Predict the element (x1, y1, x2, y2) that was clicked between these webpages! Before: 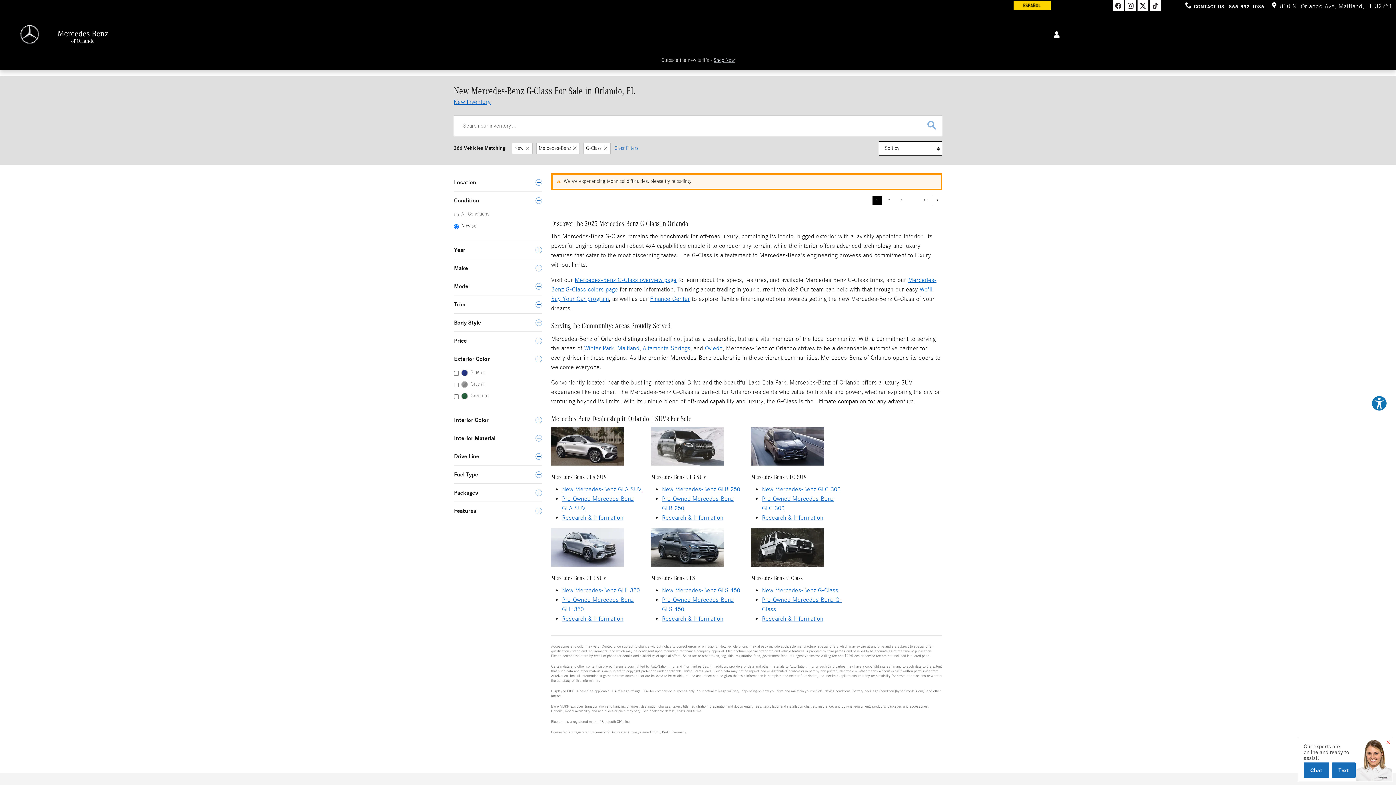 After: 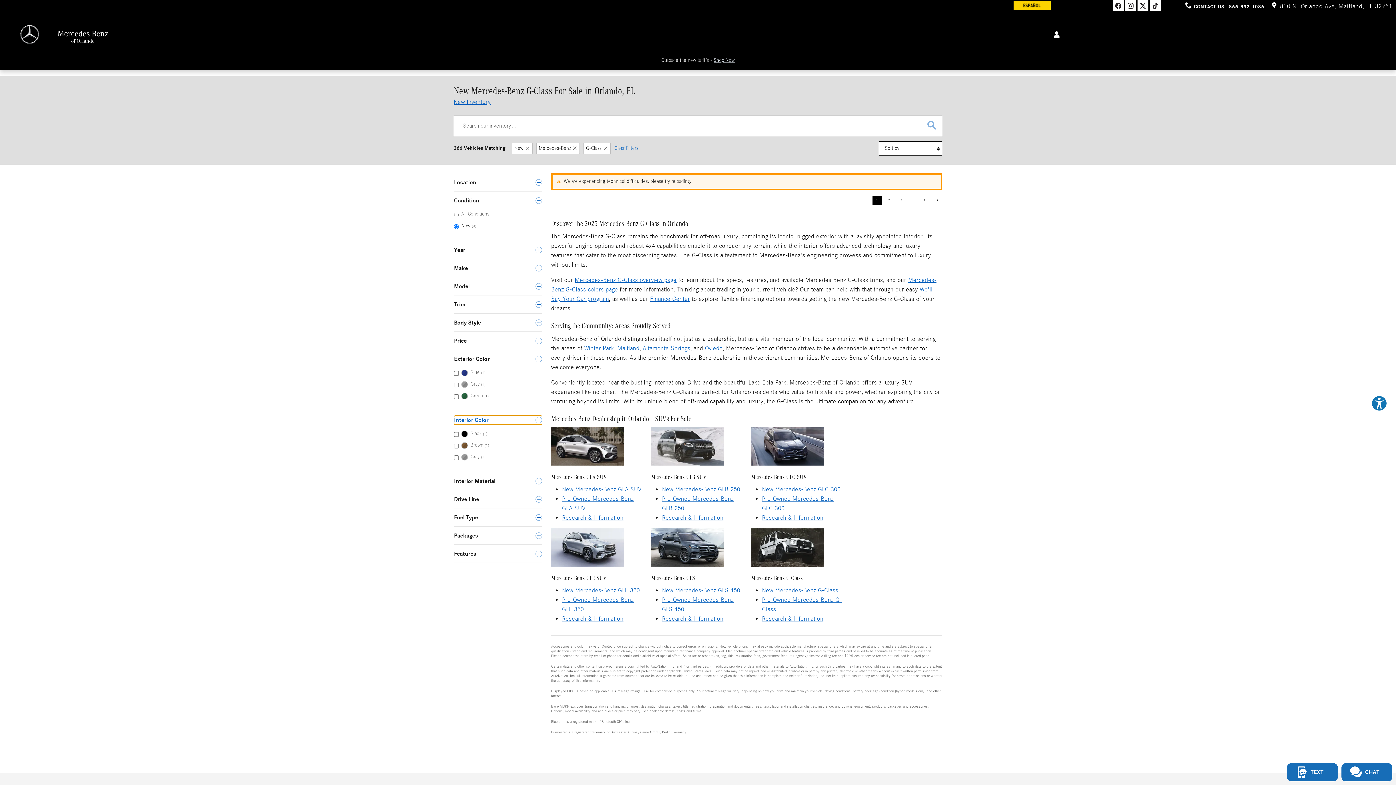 Action: bbox: (454, 416, 542, 424) label: Interior Color